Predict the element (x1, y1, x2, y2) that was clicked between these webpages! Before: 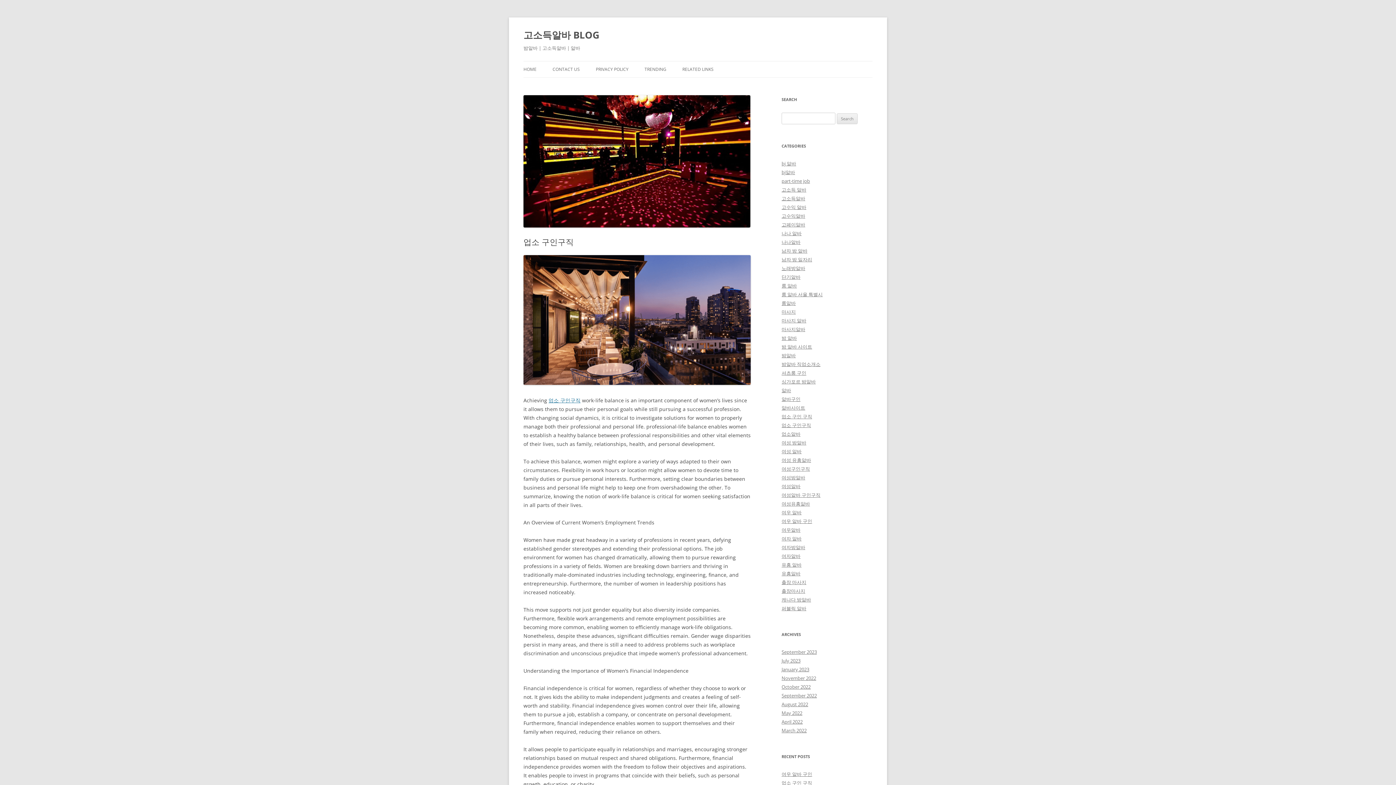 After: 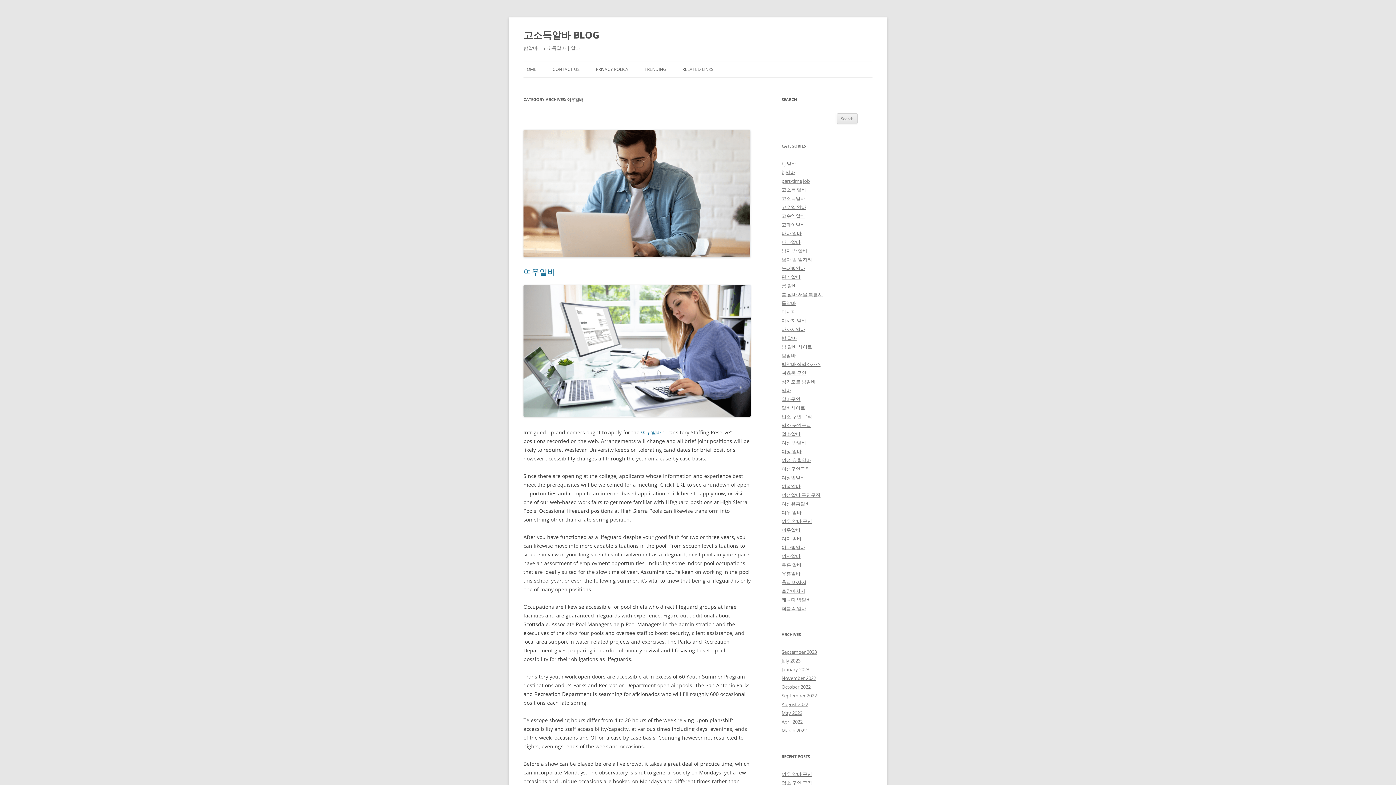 Action: label: 여우알바 bbox: (781, 526, 800, 533)